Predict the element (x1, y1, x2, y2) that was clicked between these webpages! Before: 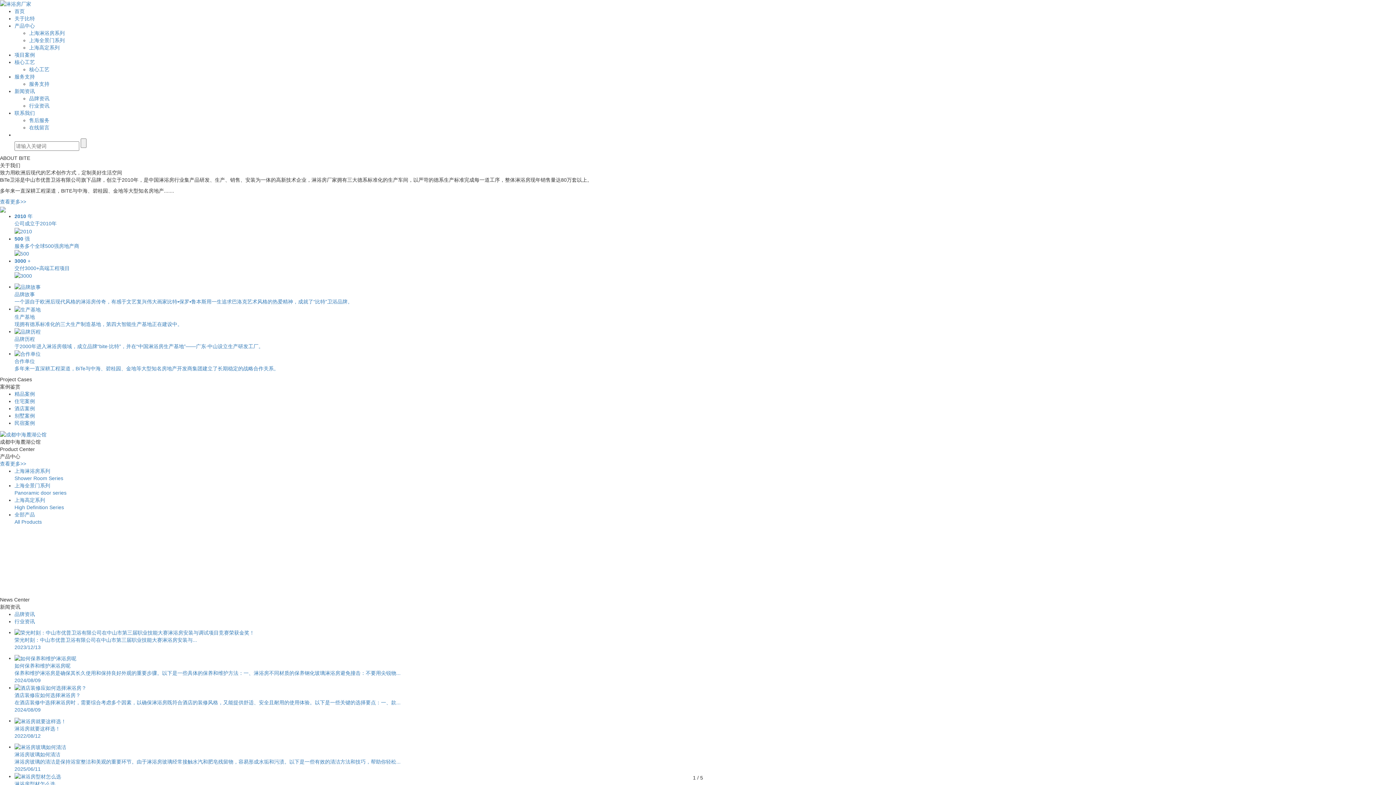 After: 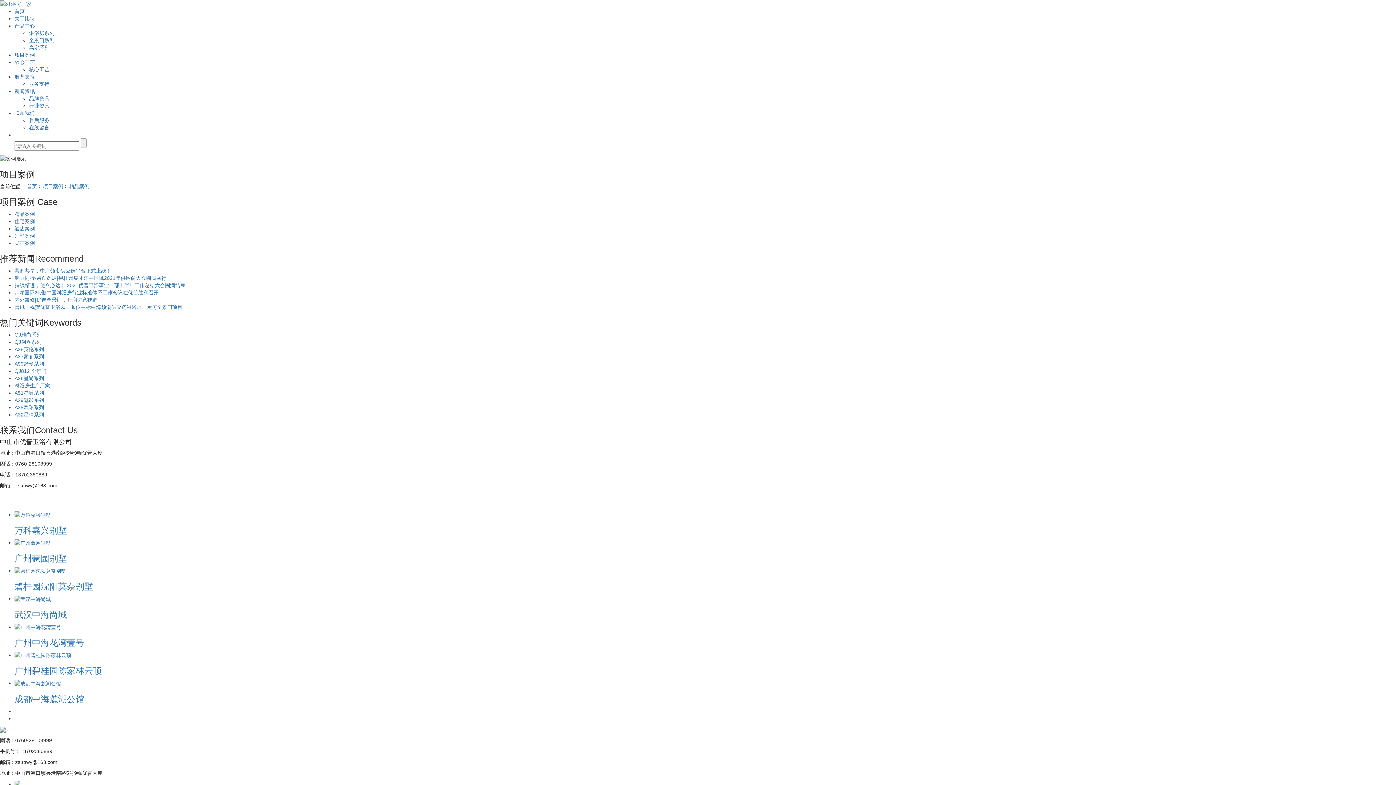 Action: label: 精品案例 bbox: (14, 391, 34, 397)